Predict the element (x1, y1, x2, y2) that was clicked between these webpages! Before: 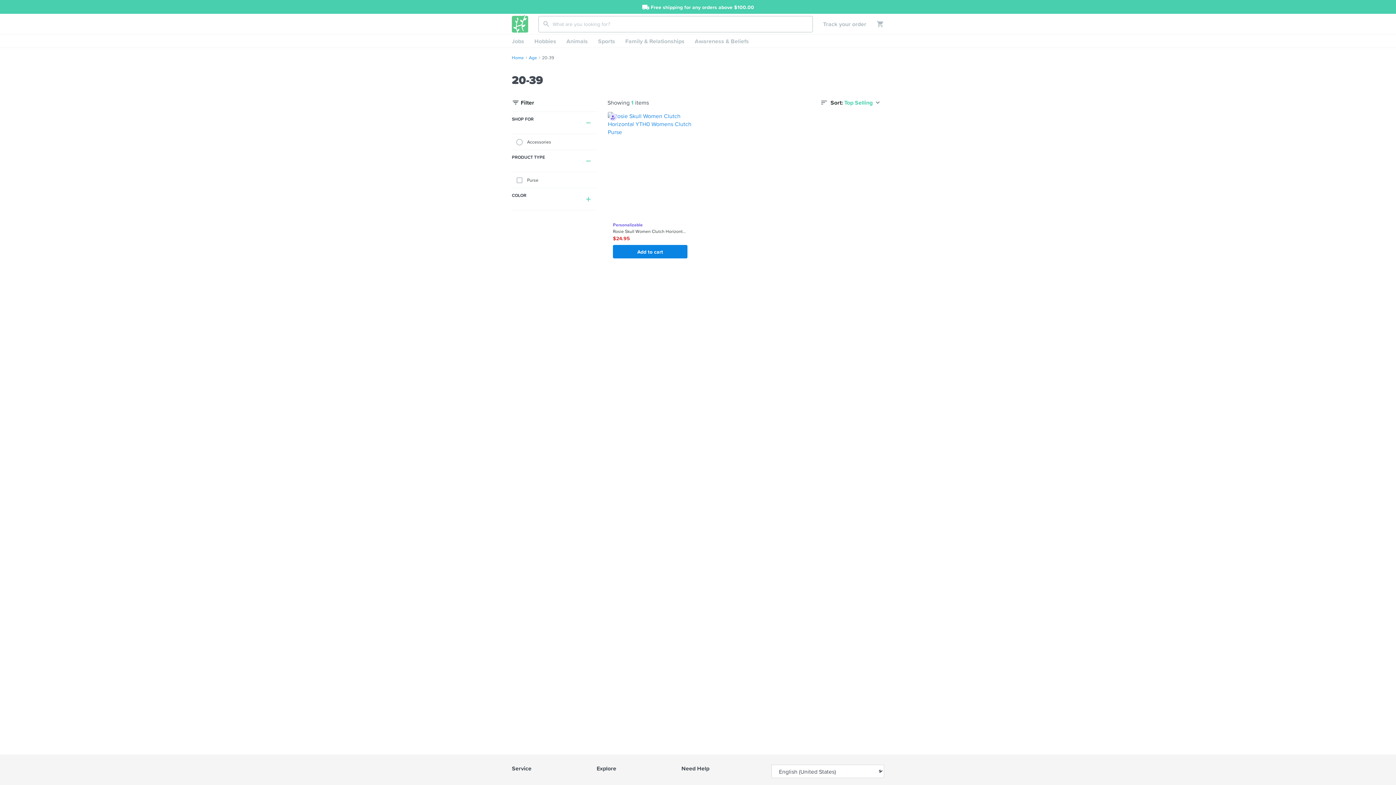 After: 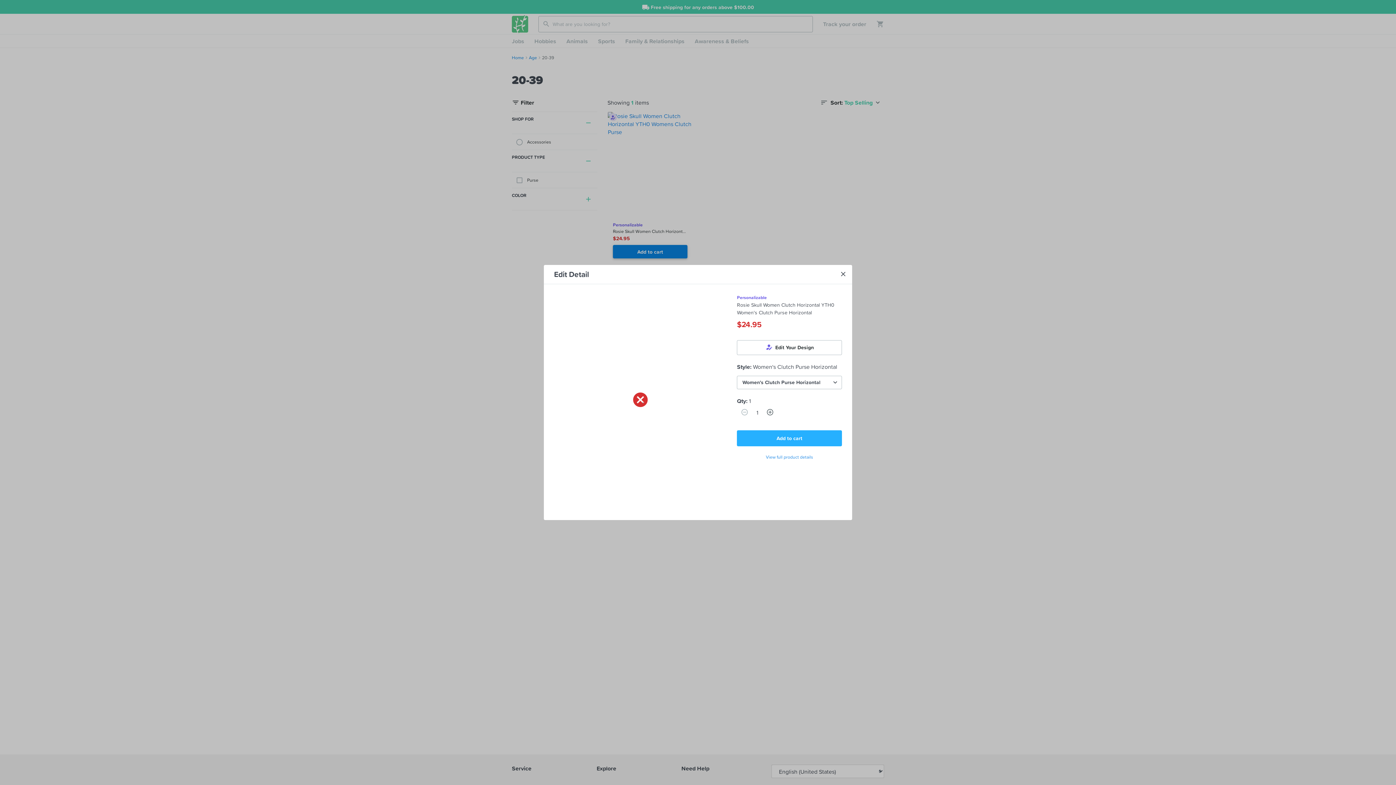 Action: bbox: (613, 245, 687, 258) label: Add to cart